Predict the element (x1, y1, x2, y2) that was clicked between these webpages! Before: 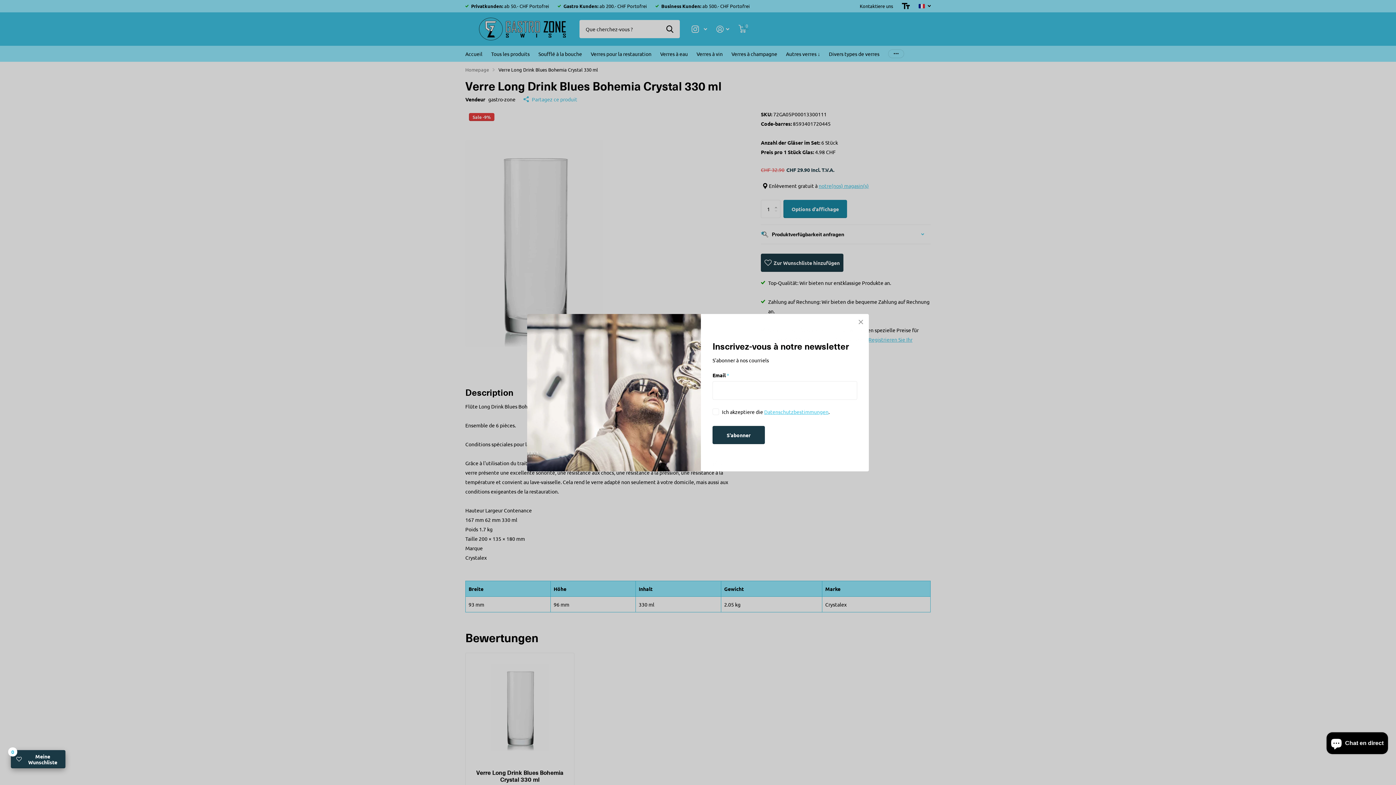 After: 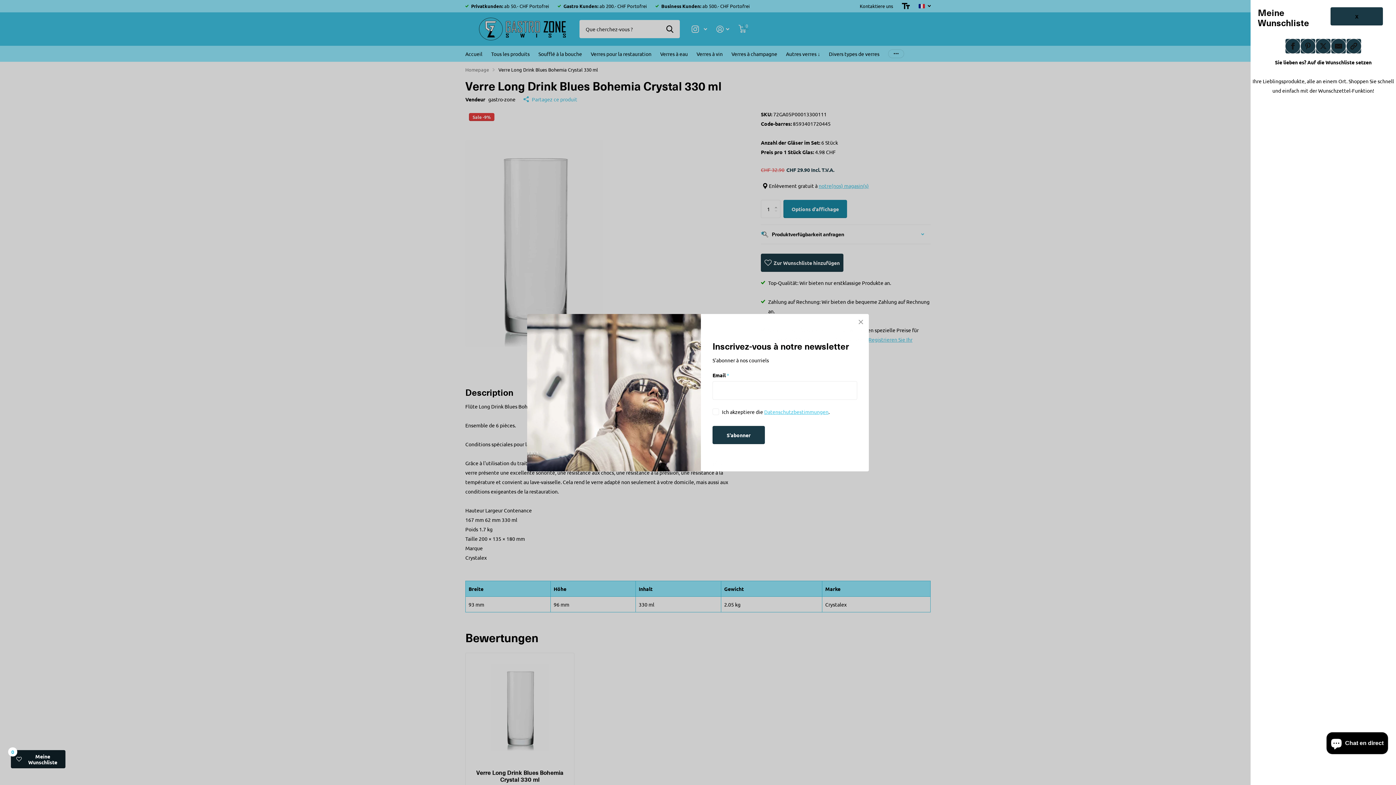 Action: label: Details der Wunschliste öffnen bbox: (10, 750, 65, 768)